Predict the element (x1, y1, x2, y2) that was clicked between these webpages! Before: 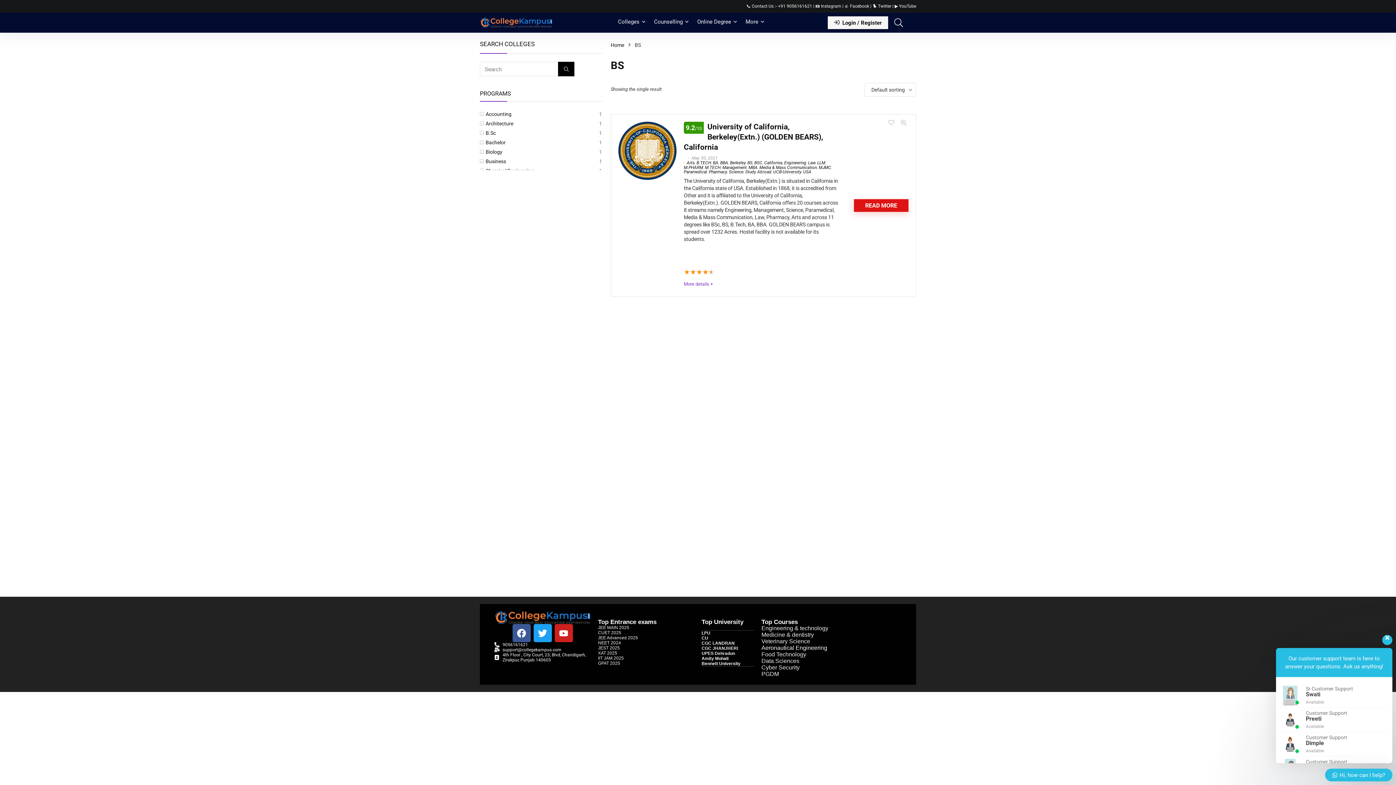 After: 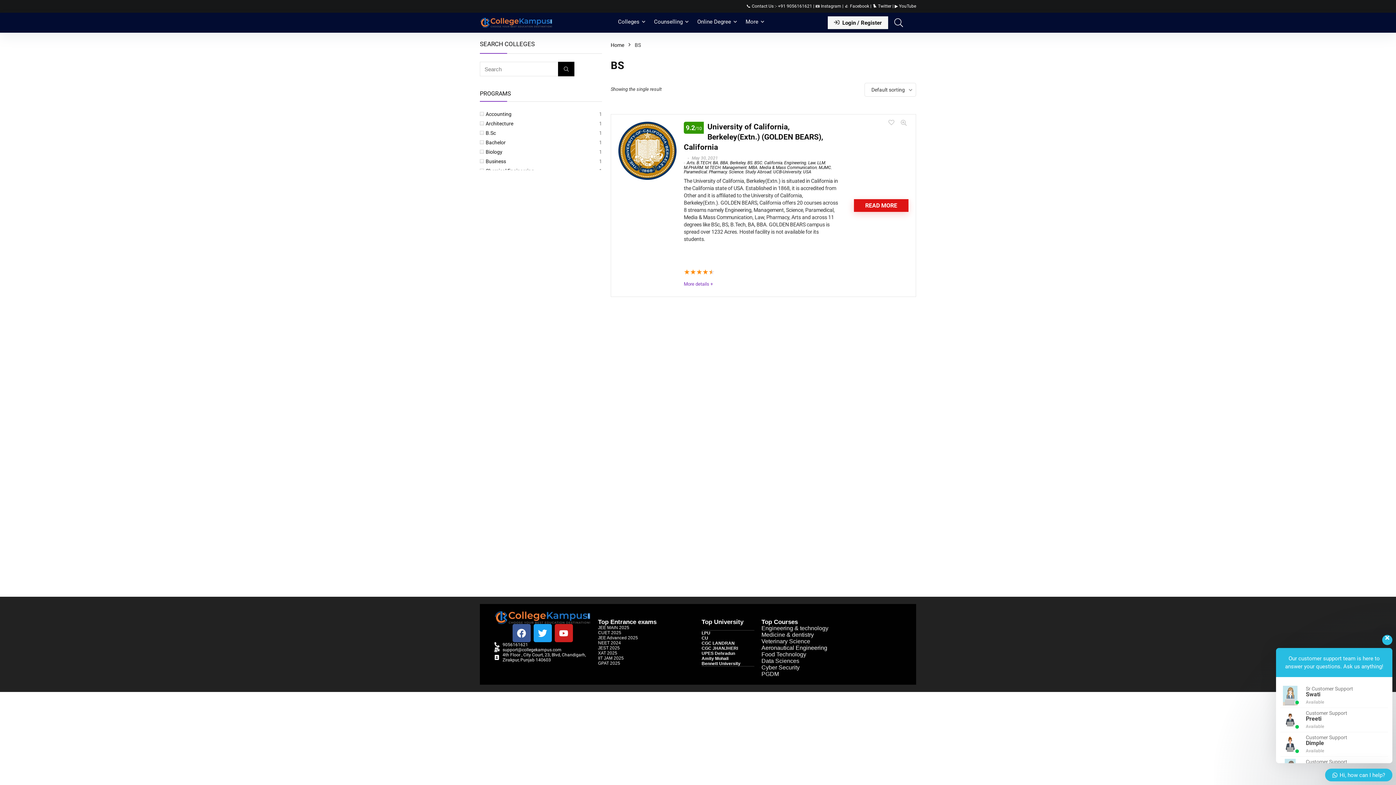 Action: label: 📷 Instagram  bbox: (815, 3, 842, 8)